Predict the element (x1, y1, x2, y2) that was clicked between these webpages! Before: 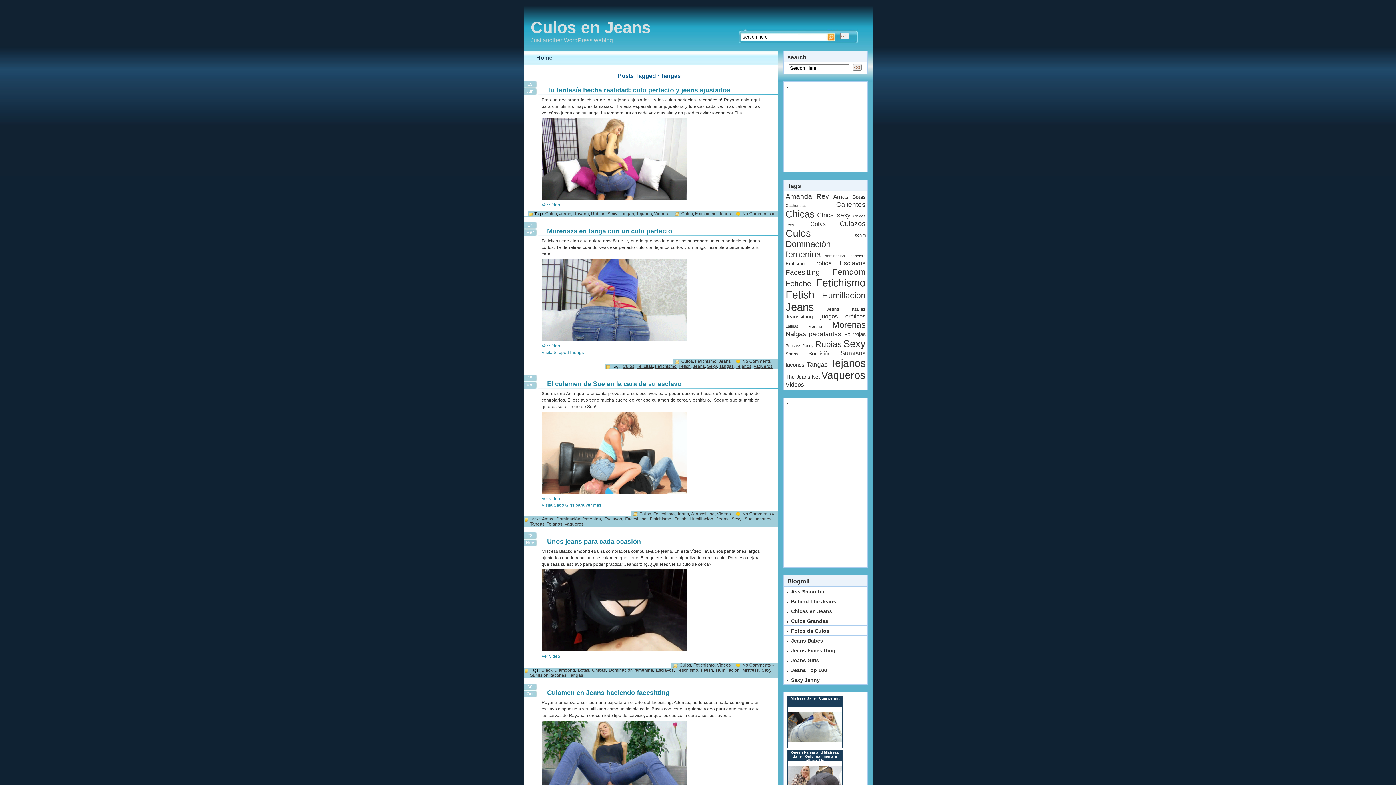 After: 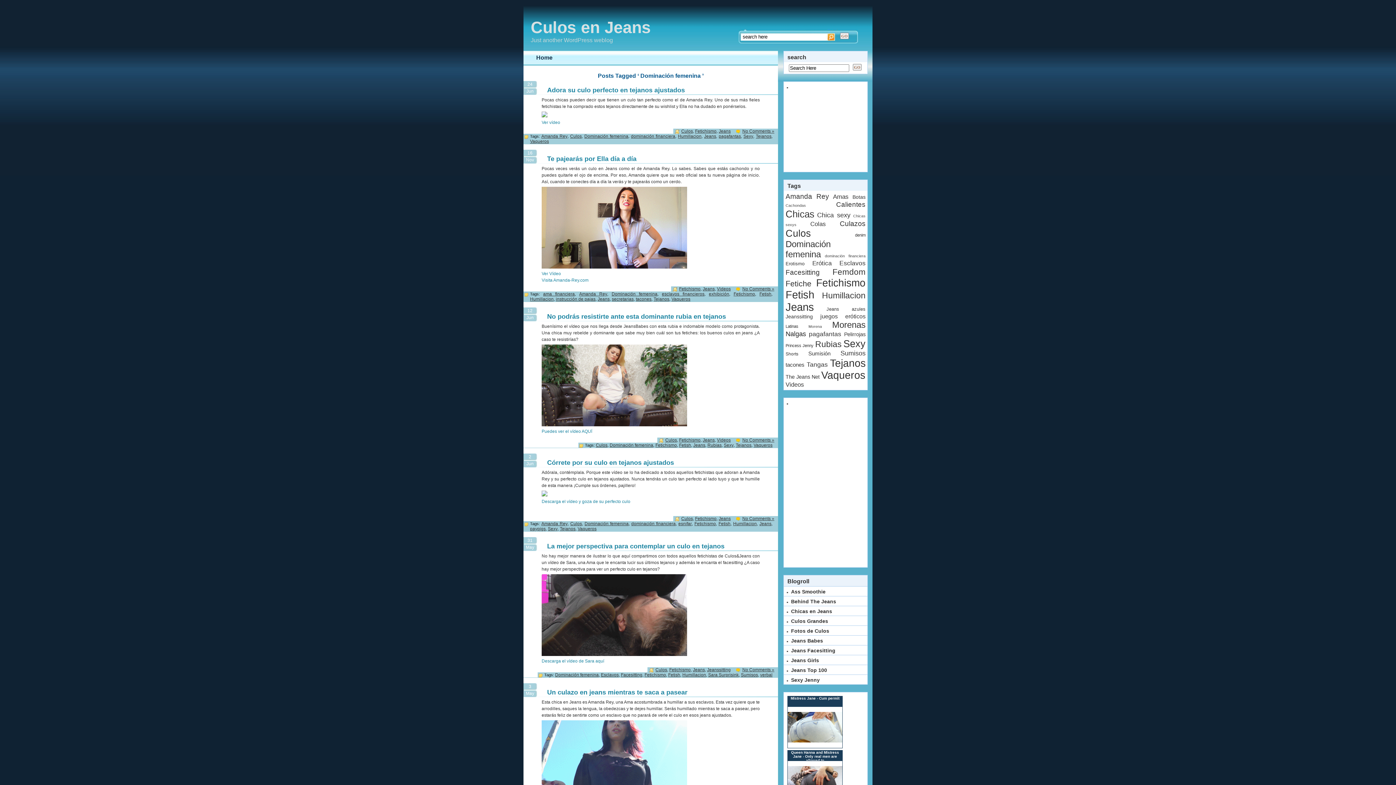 Action: bbox: (608, 668, 653, 673) label: Dominación femenina